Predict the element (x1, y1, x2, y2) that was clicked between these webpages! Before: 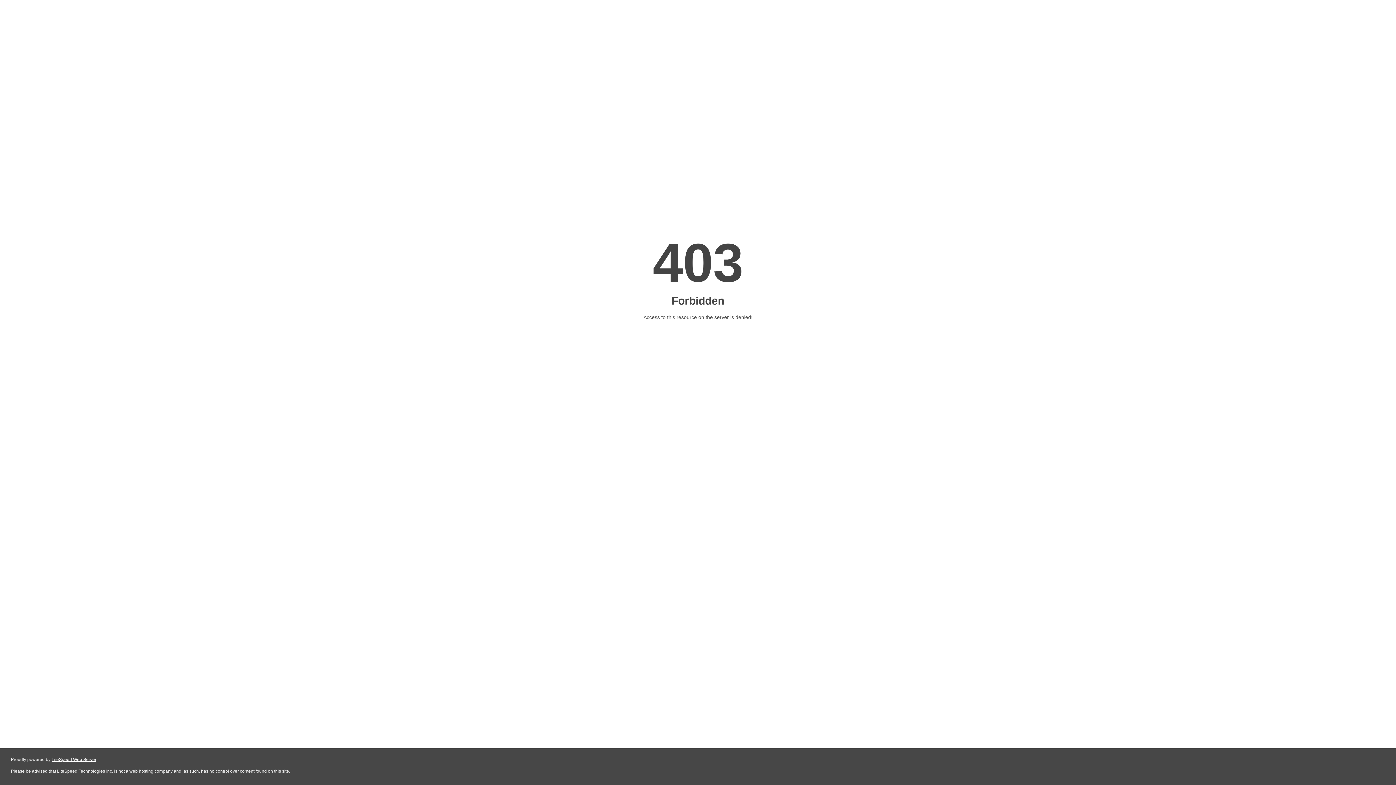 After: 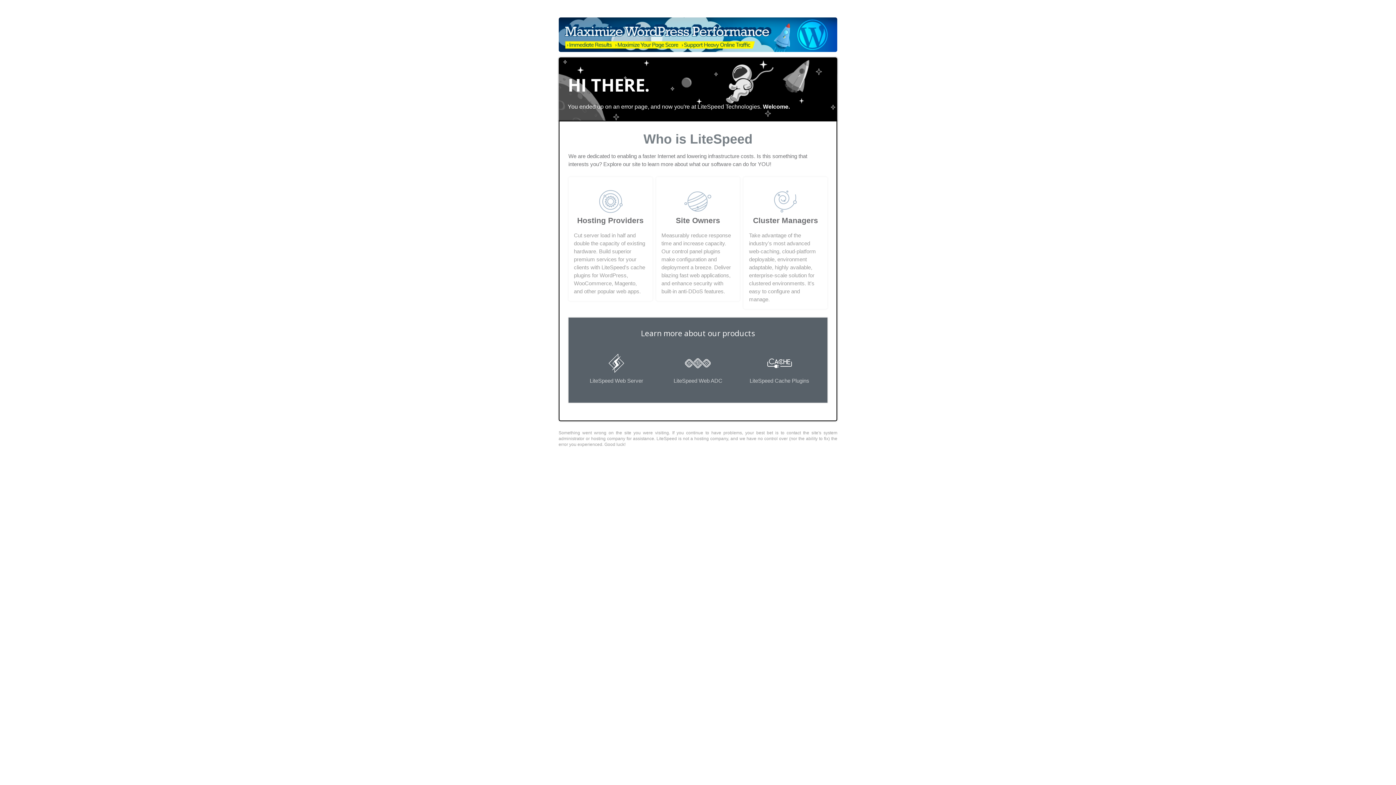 Action: bbox: (51, 757, 96, 762) label: LiteSpeed Web Server